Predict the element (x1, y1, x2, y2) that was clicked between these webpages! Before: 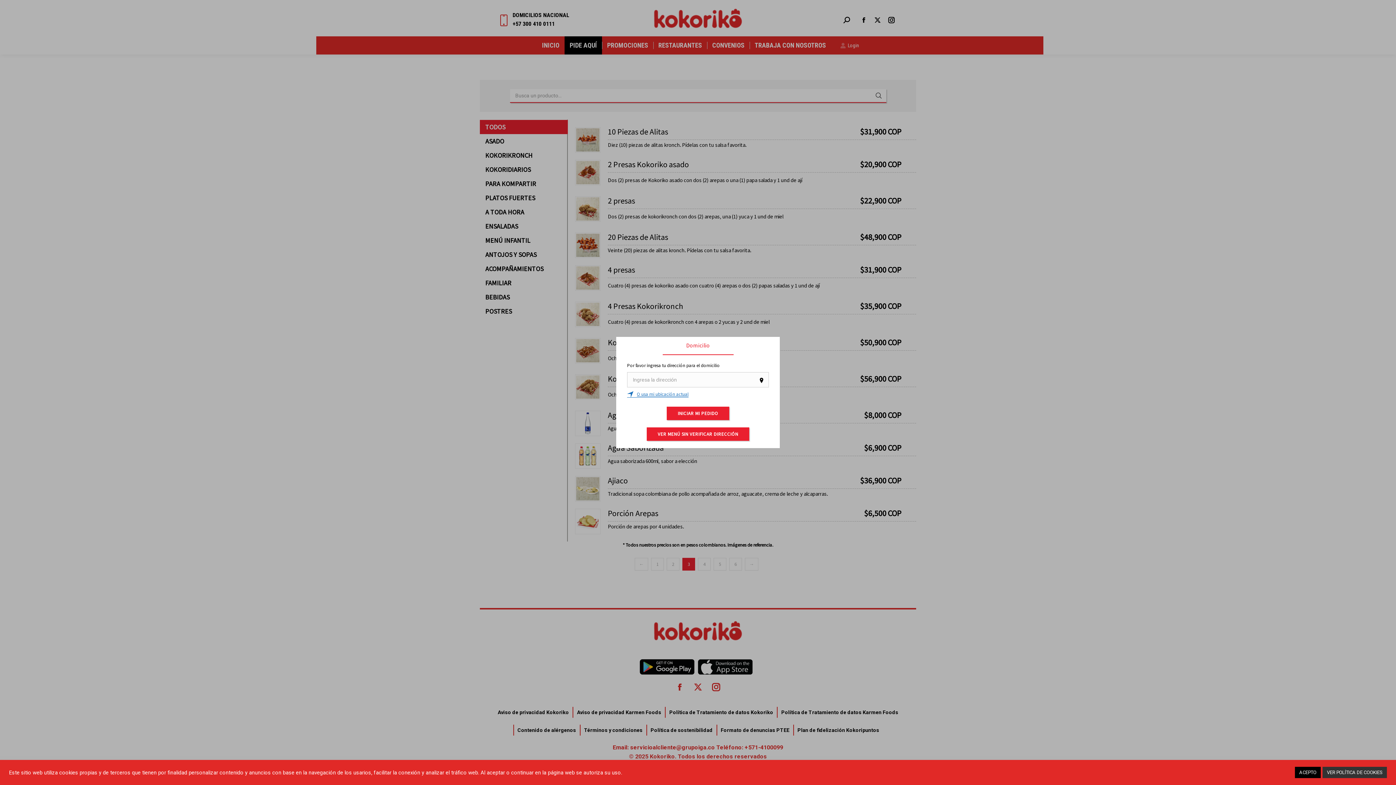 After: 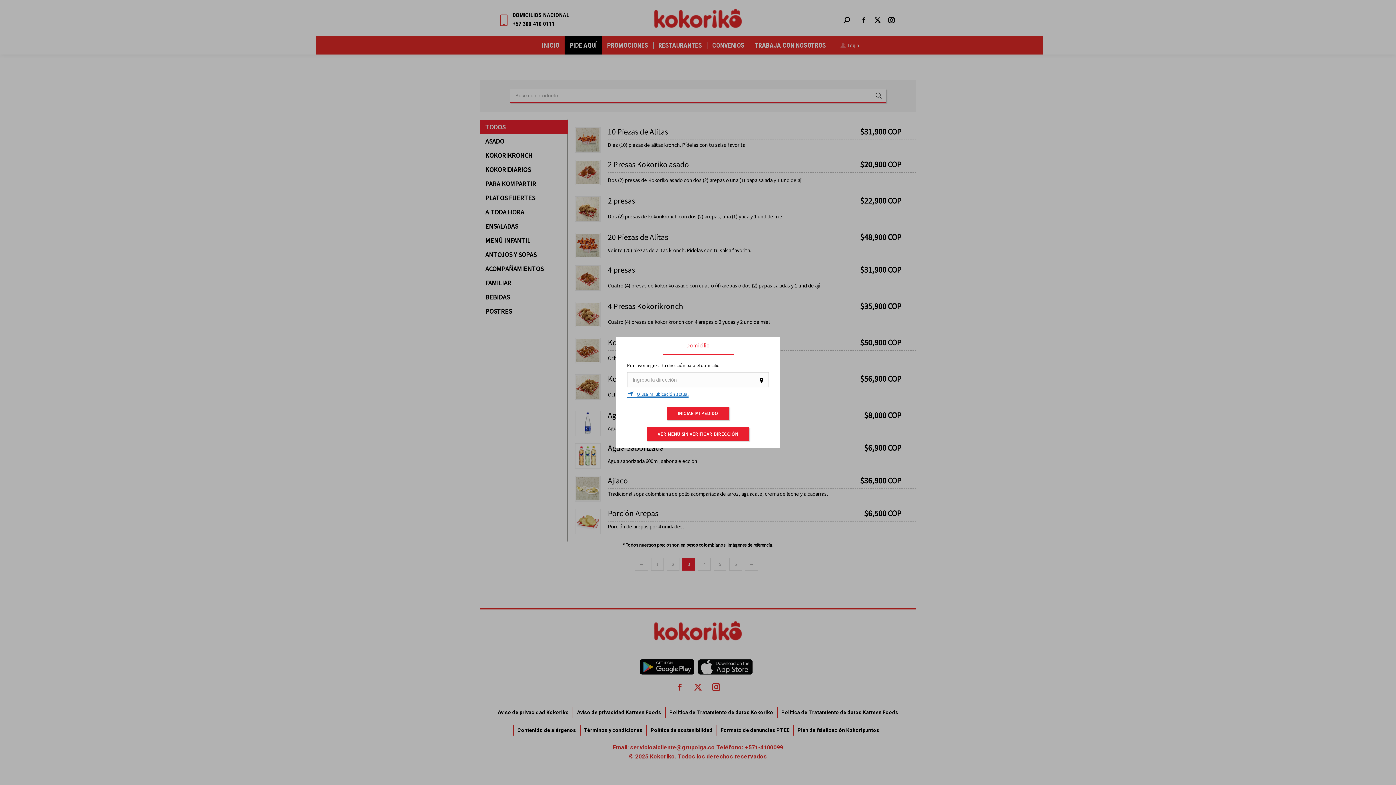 Action: label: ACEPTO bbox: (1295, 767, 1321, 778)